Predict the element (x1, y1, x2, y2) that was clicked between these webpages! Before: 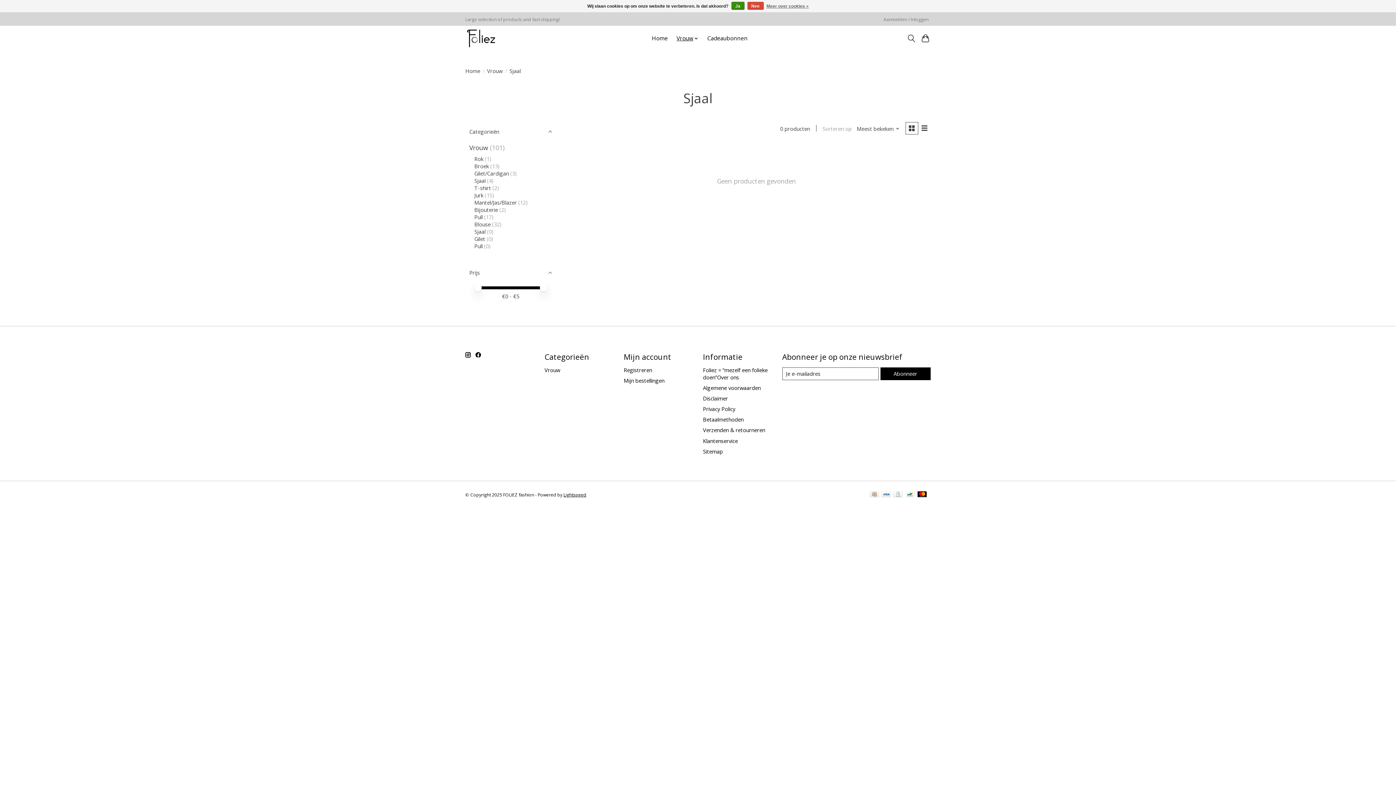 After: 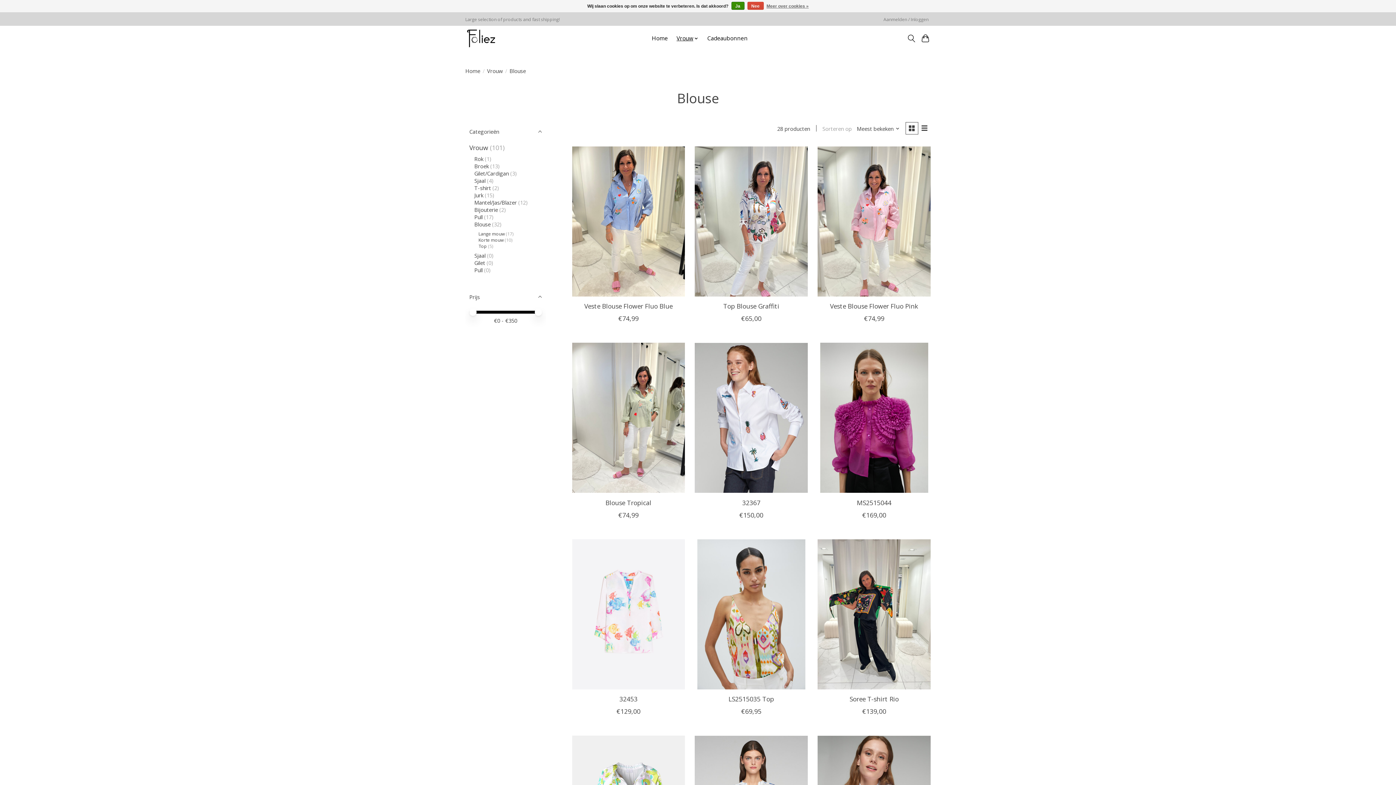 Action: bbox: (474, 220, 490, 228) label: Blouse